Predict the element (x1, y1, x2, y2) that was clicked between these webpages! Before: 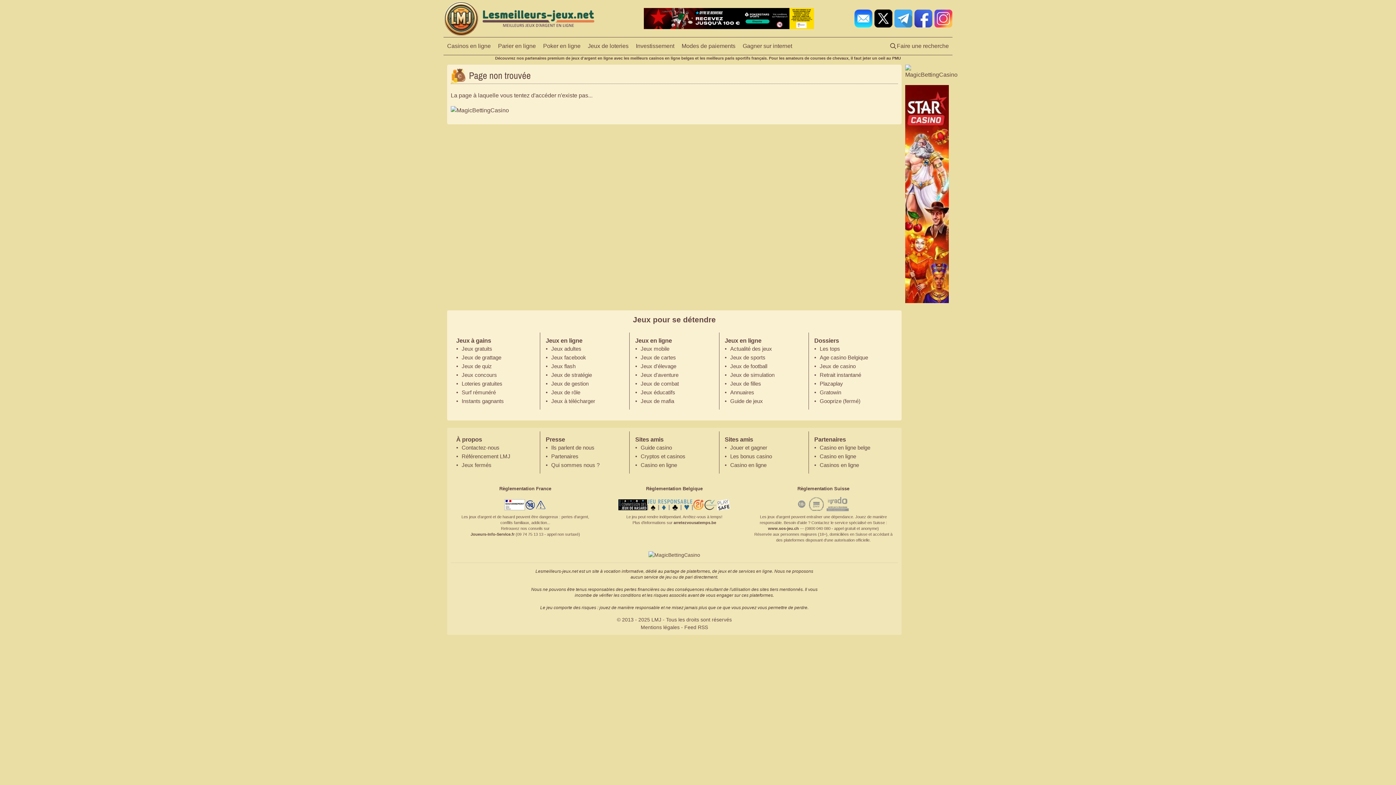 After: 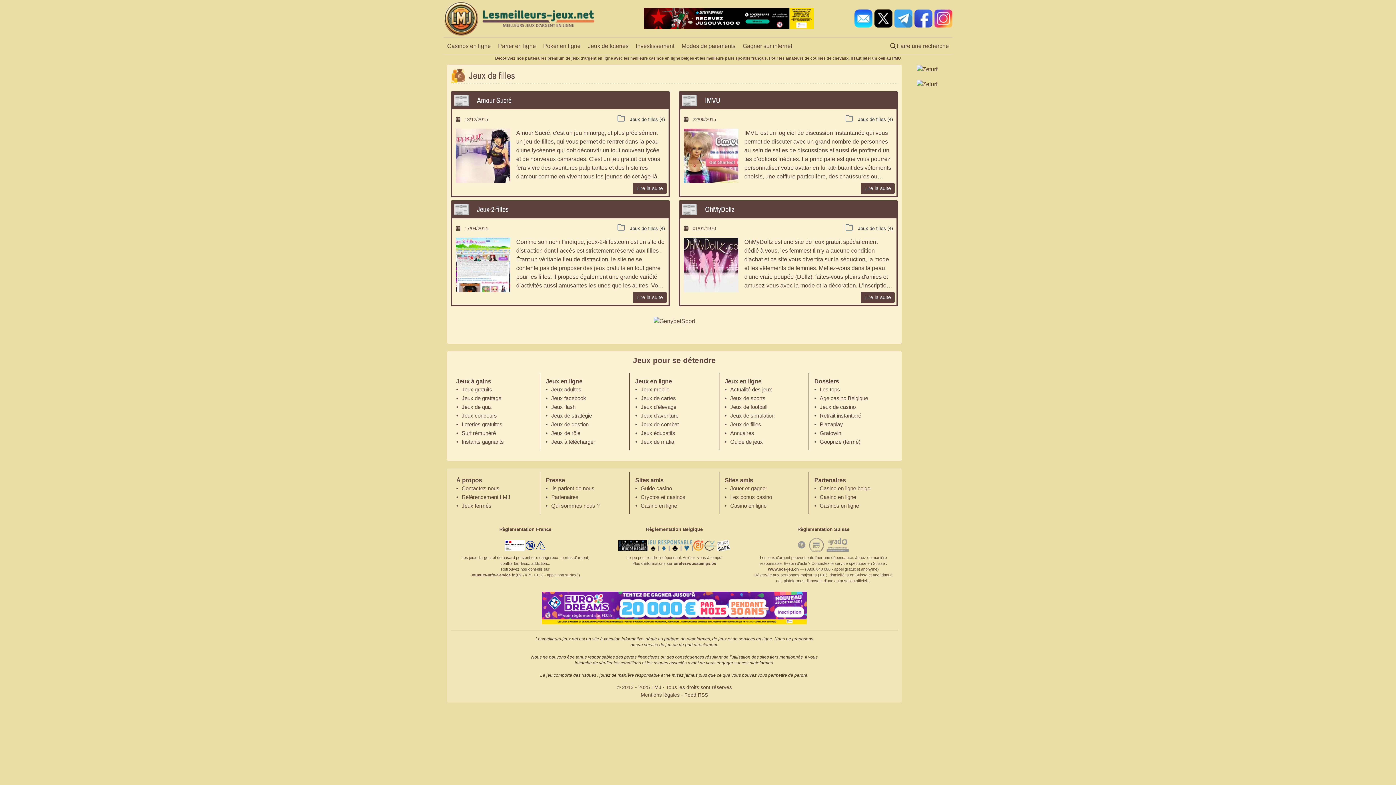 Action: label: Jeux de filles bbox: (730, 380, 761, 388)